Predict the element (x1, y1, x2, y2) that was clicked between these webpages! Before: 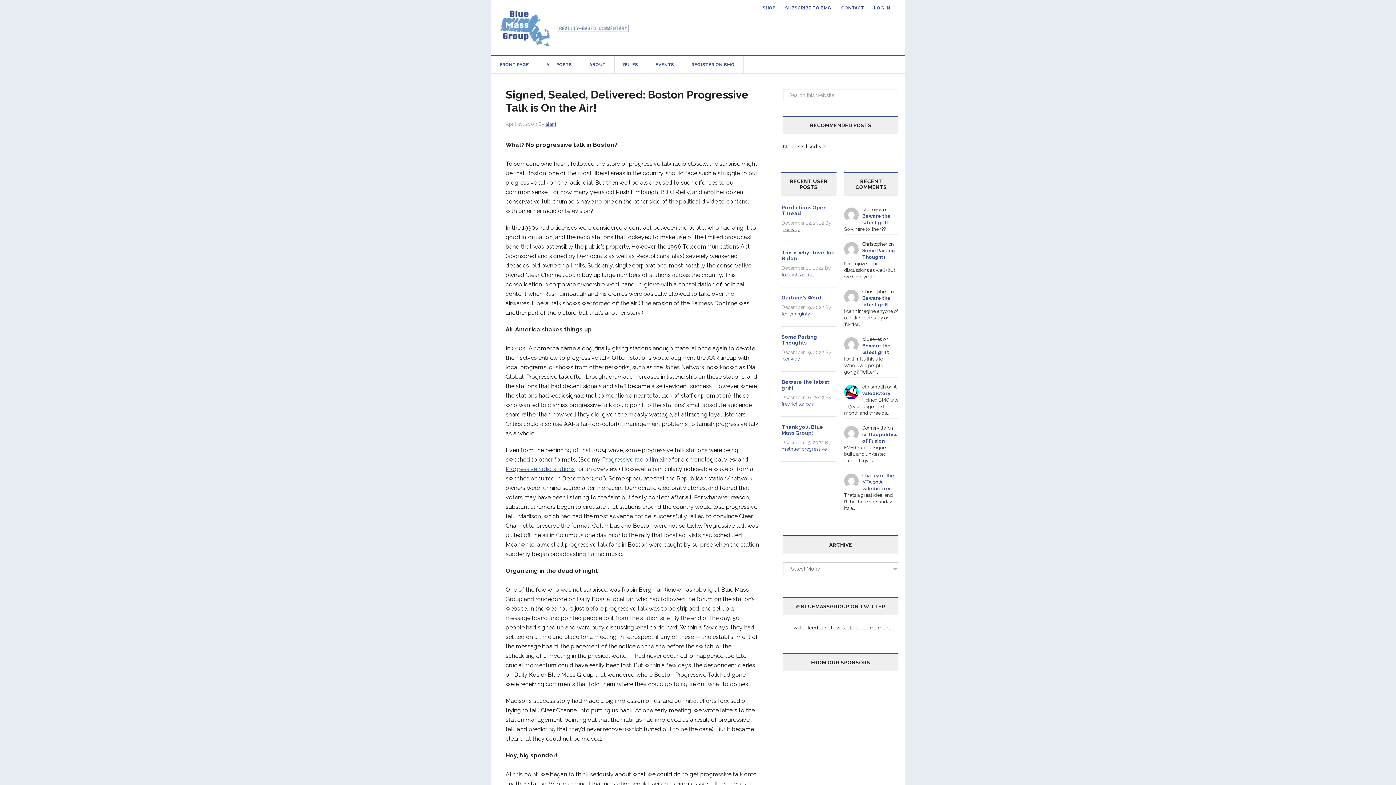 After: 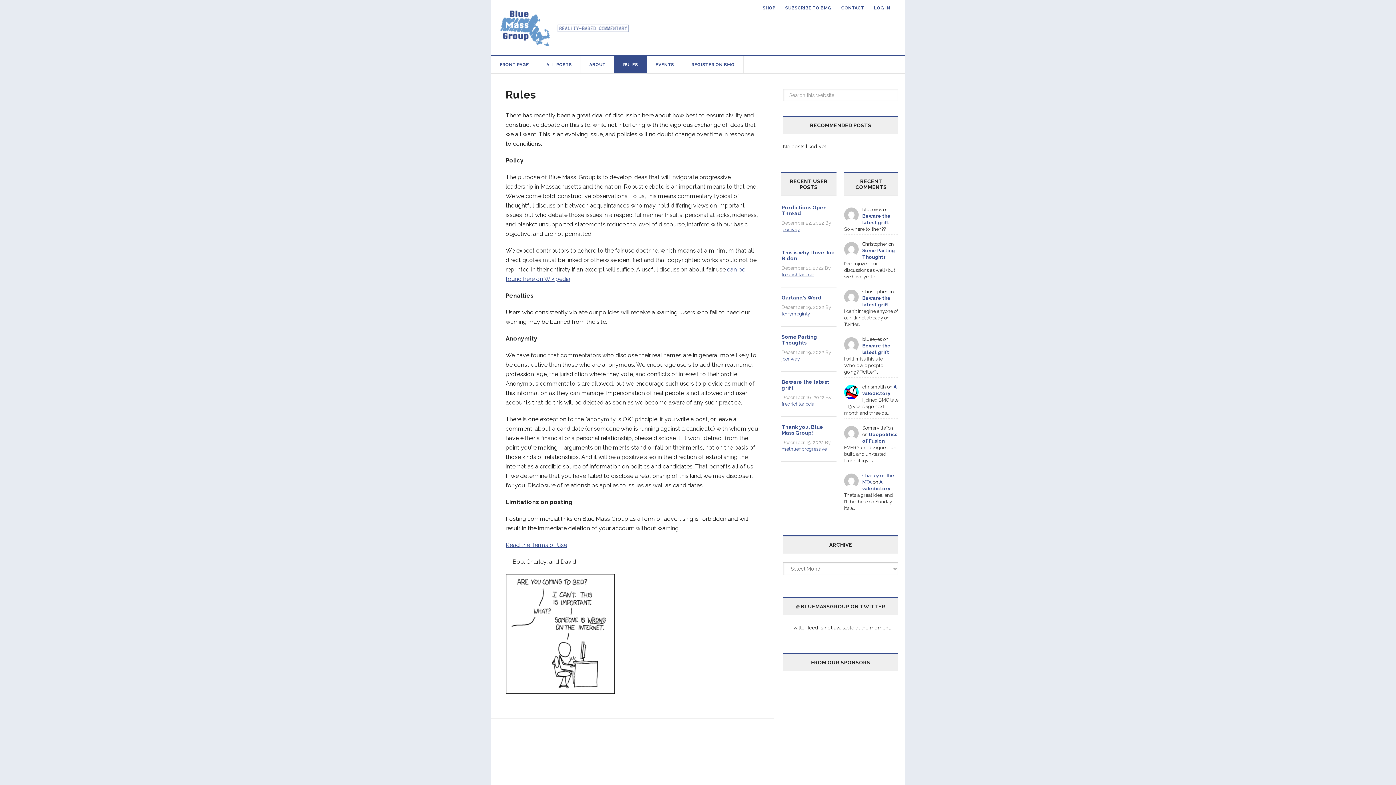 Action: label: RULES bbox: (614, 56, 647, 73)